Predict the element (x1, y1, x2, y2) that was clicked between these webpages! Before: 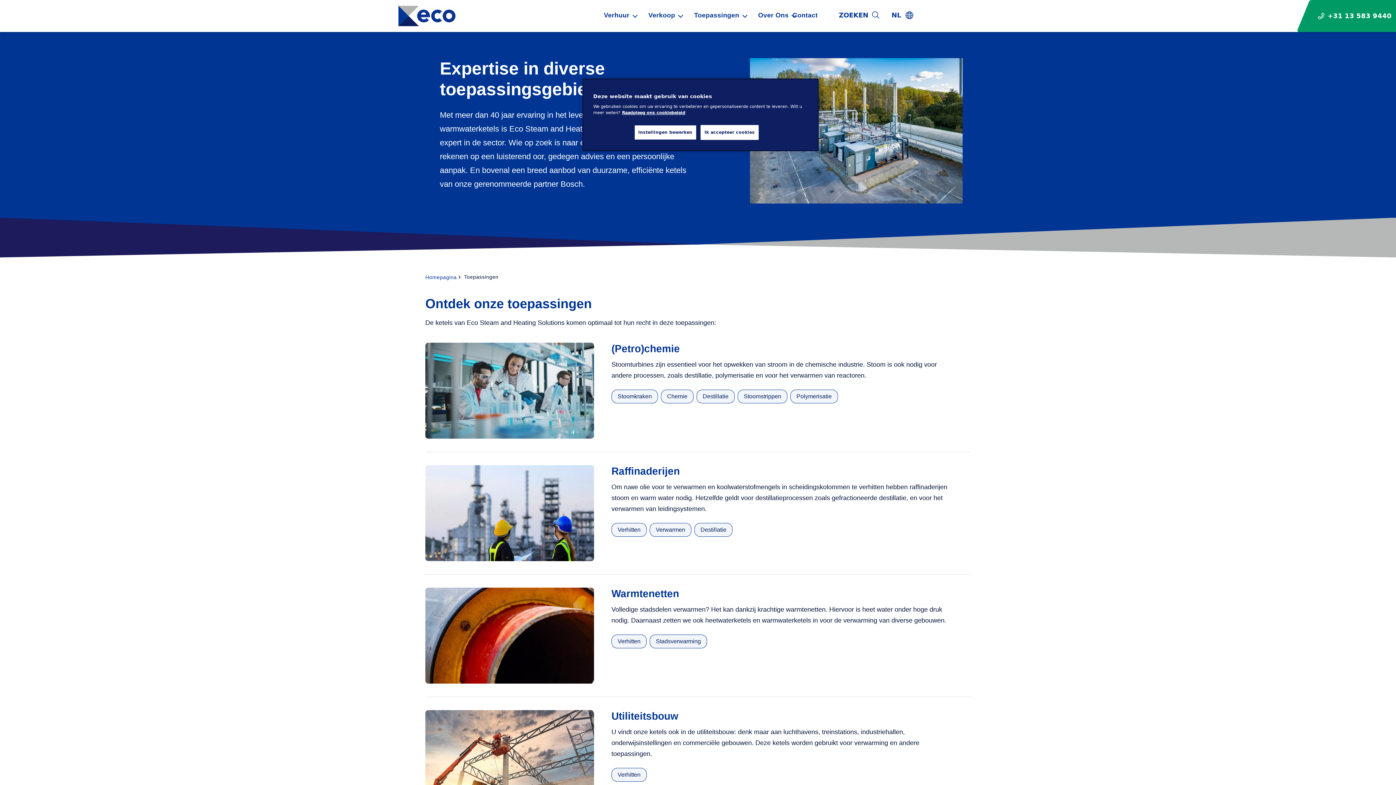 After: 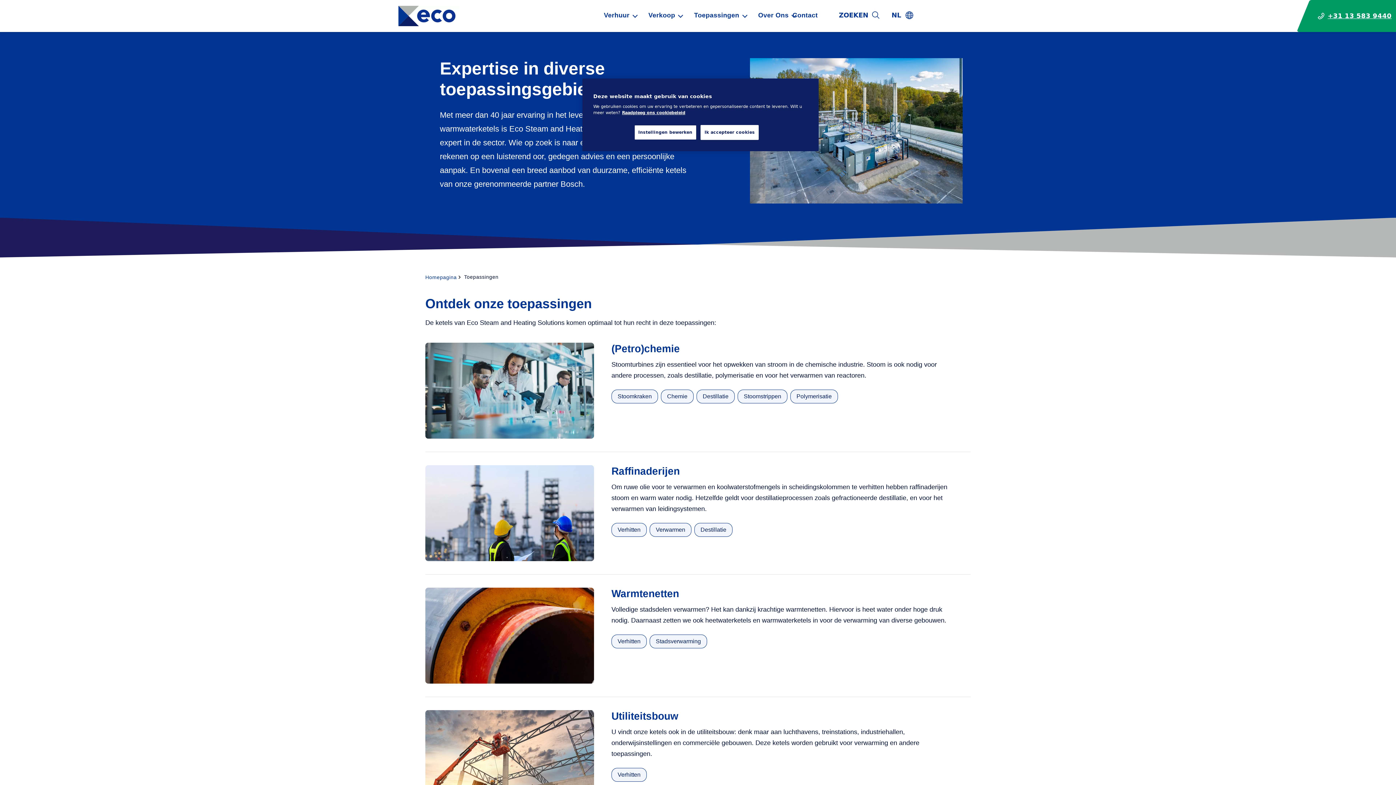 Action: bbox: (1313, 0, 1396, 32) label: +31 13 583 9440